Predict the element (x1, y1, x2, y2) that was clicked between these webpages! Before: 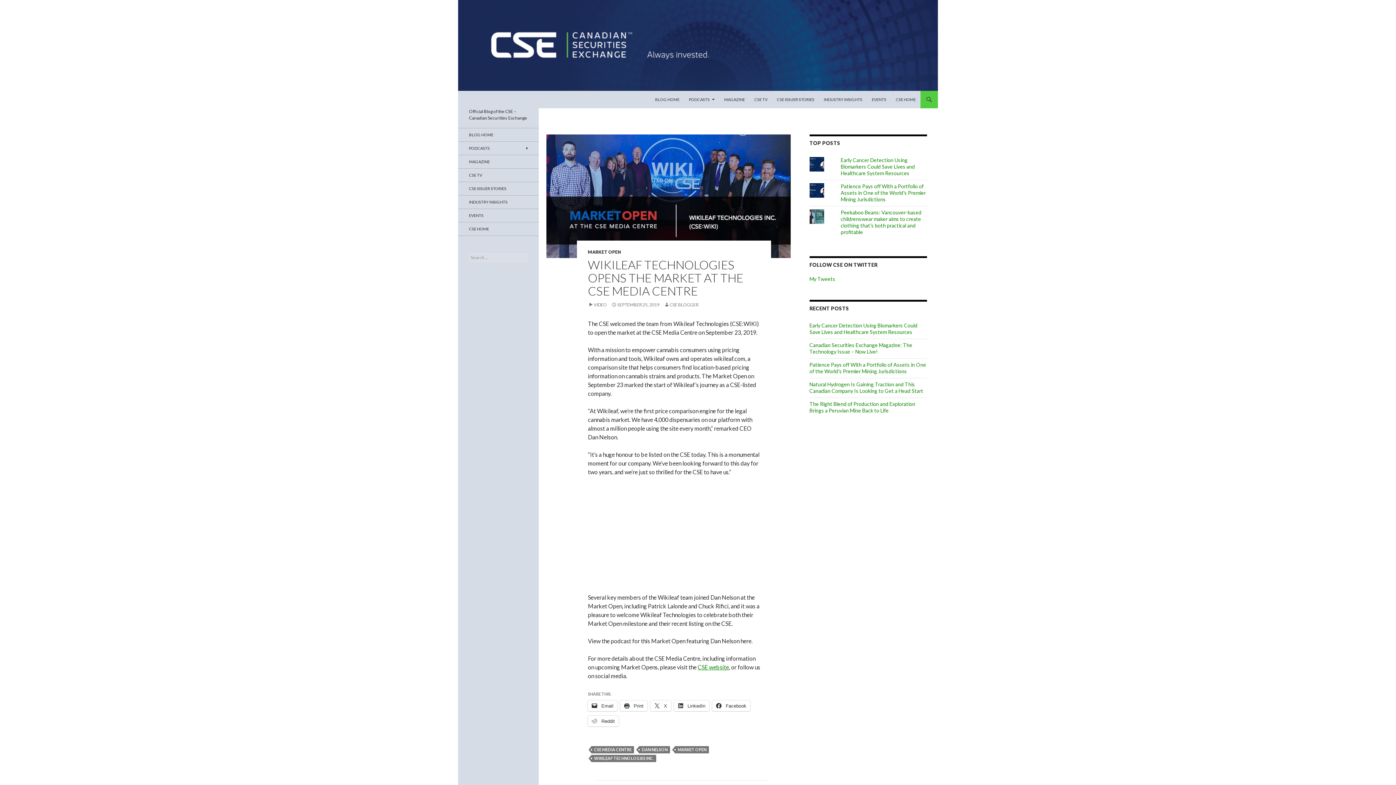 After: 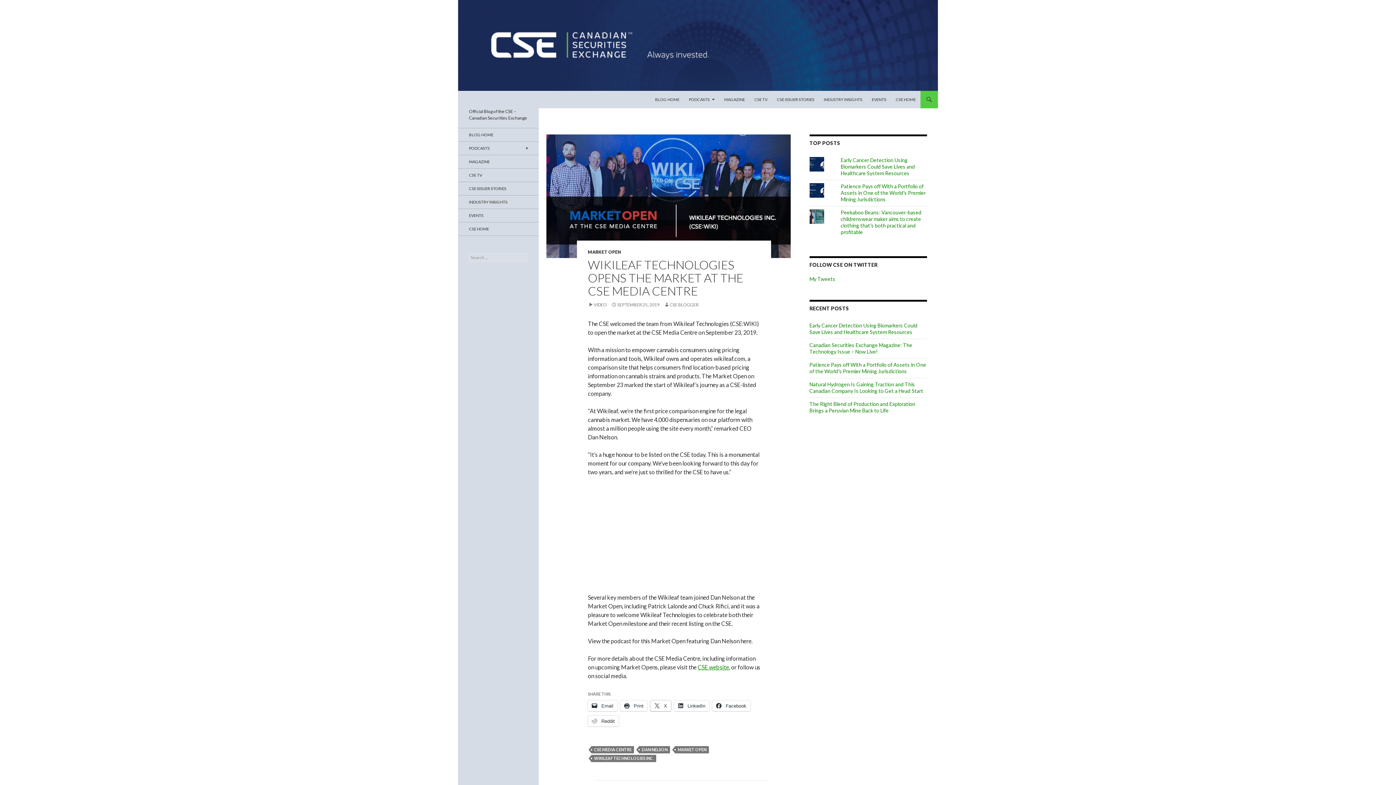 Action: bbox: (650, 700, 671, 711) label:  X